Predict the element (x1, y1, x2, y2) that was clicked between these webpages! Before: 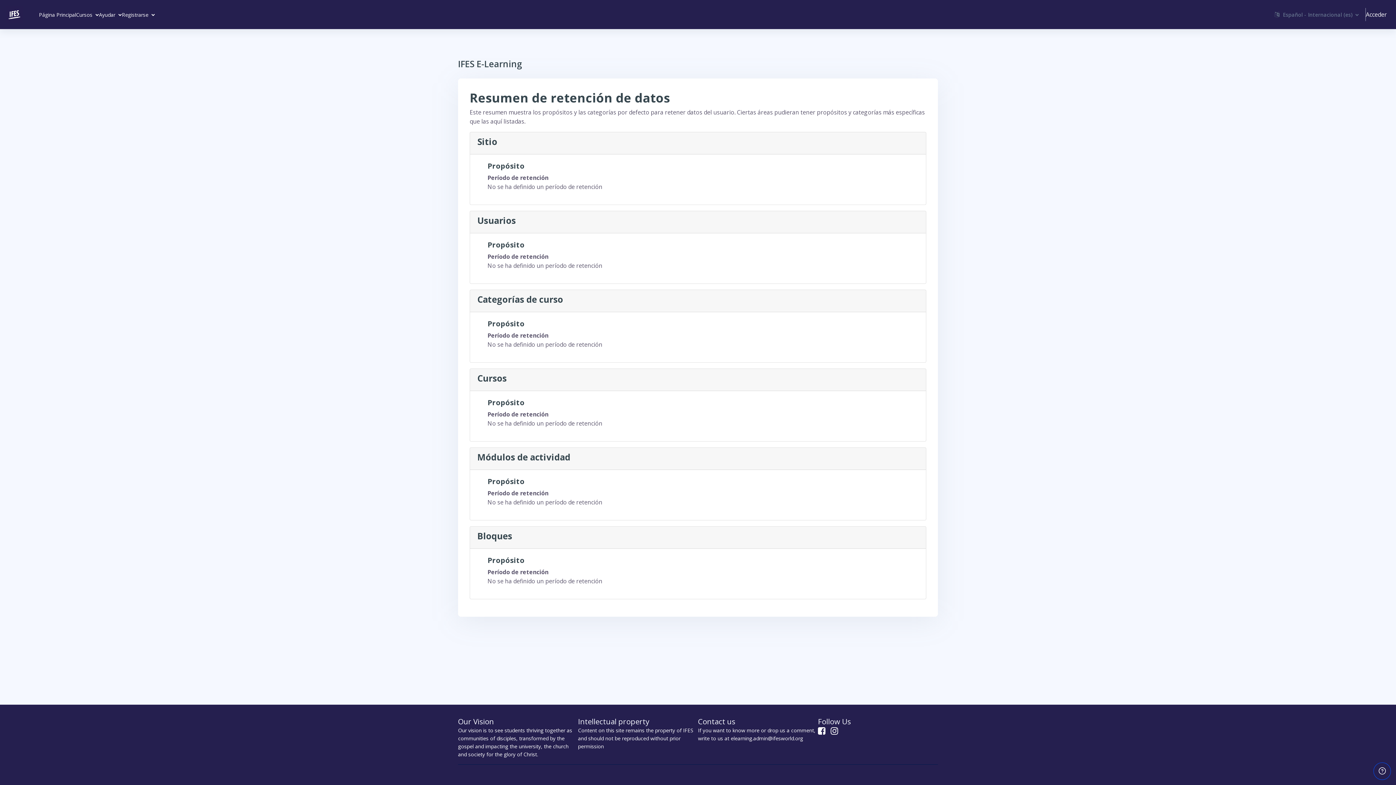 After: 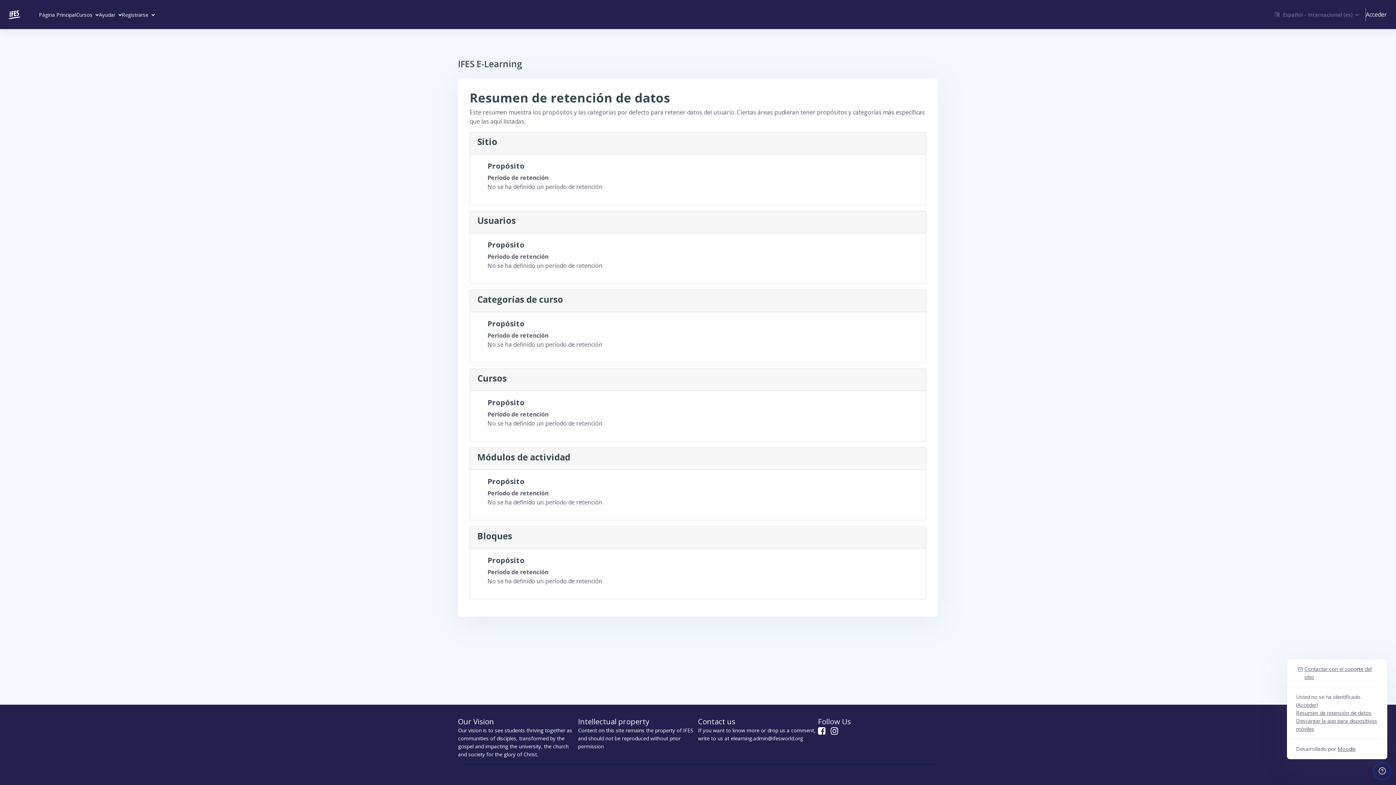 Action: label: Mostrar pie de página bbox: (1373, 762, 1391, 780)